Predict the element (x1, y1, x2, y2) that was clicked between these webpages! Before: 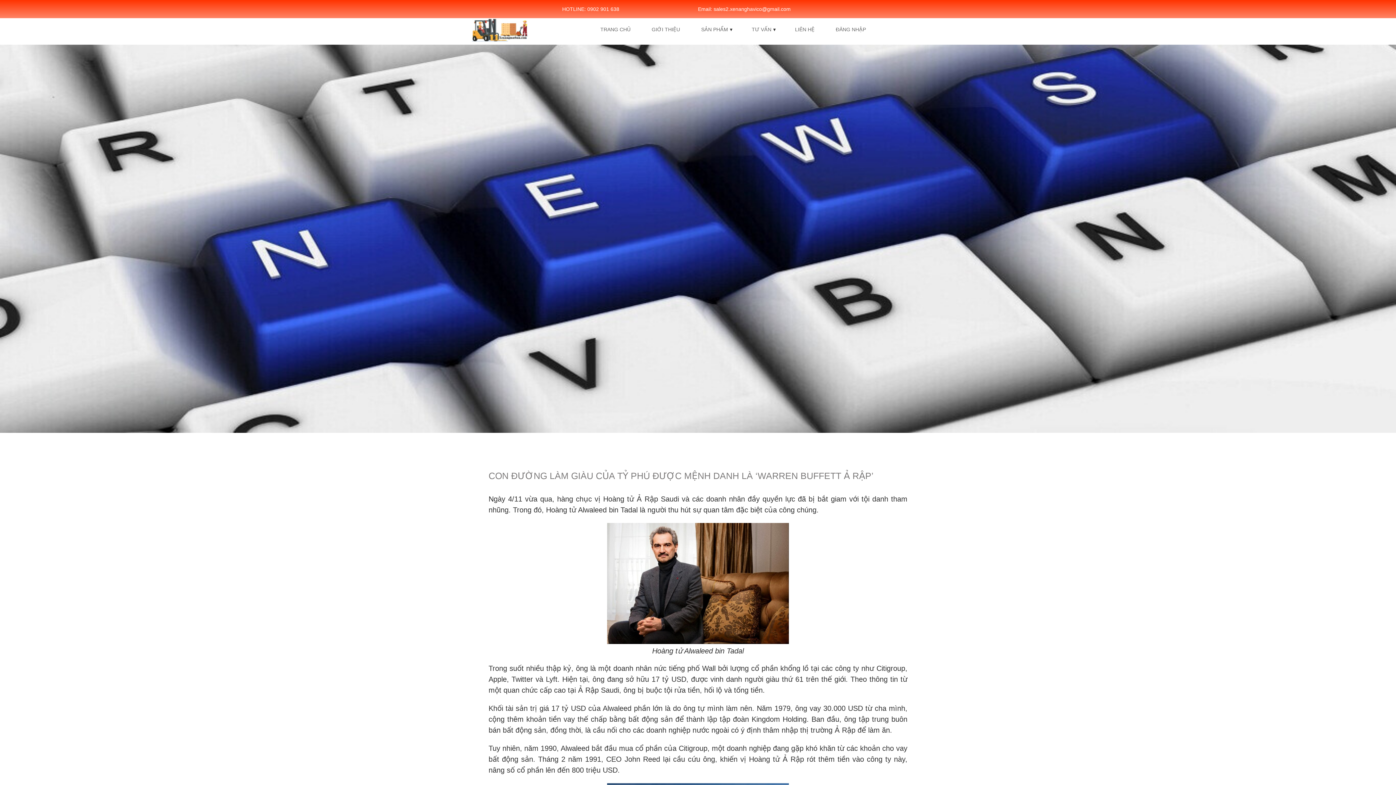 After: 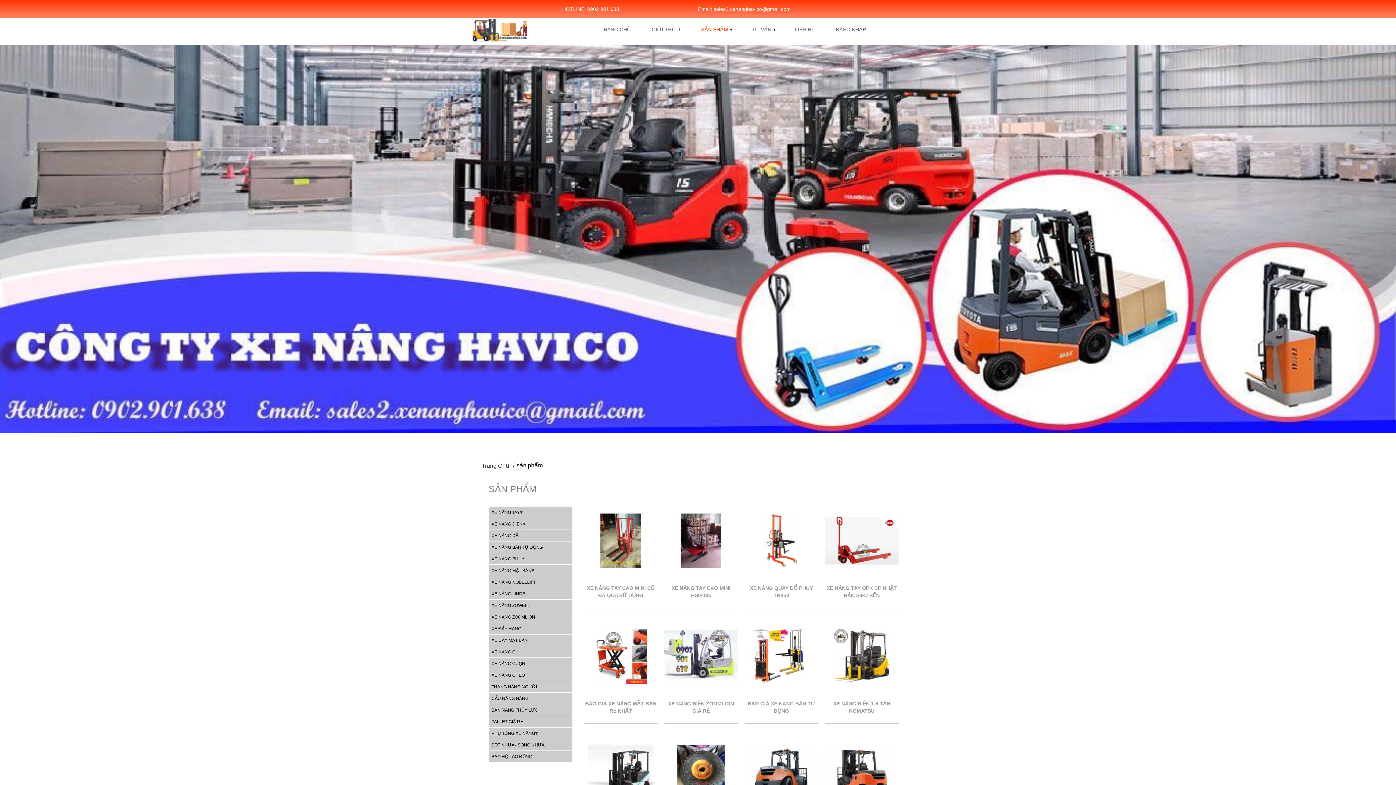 Action: label: SẢN PHẨM bbox: (701, 26, 730, 32)